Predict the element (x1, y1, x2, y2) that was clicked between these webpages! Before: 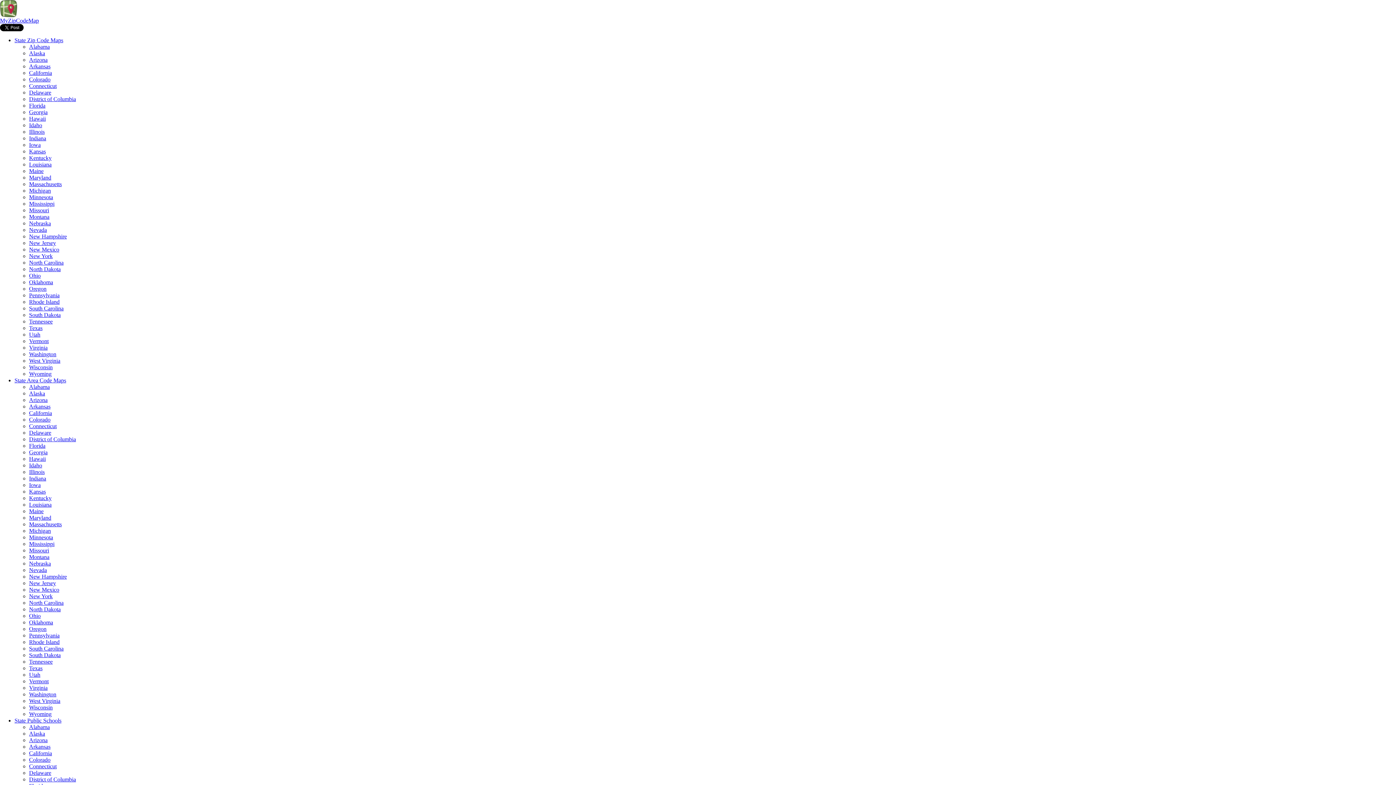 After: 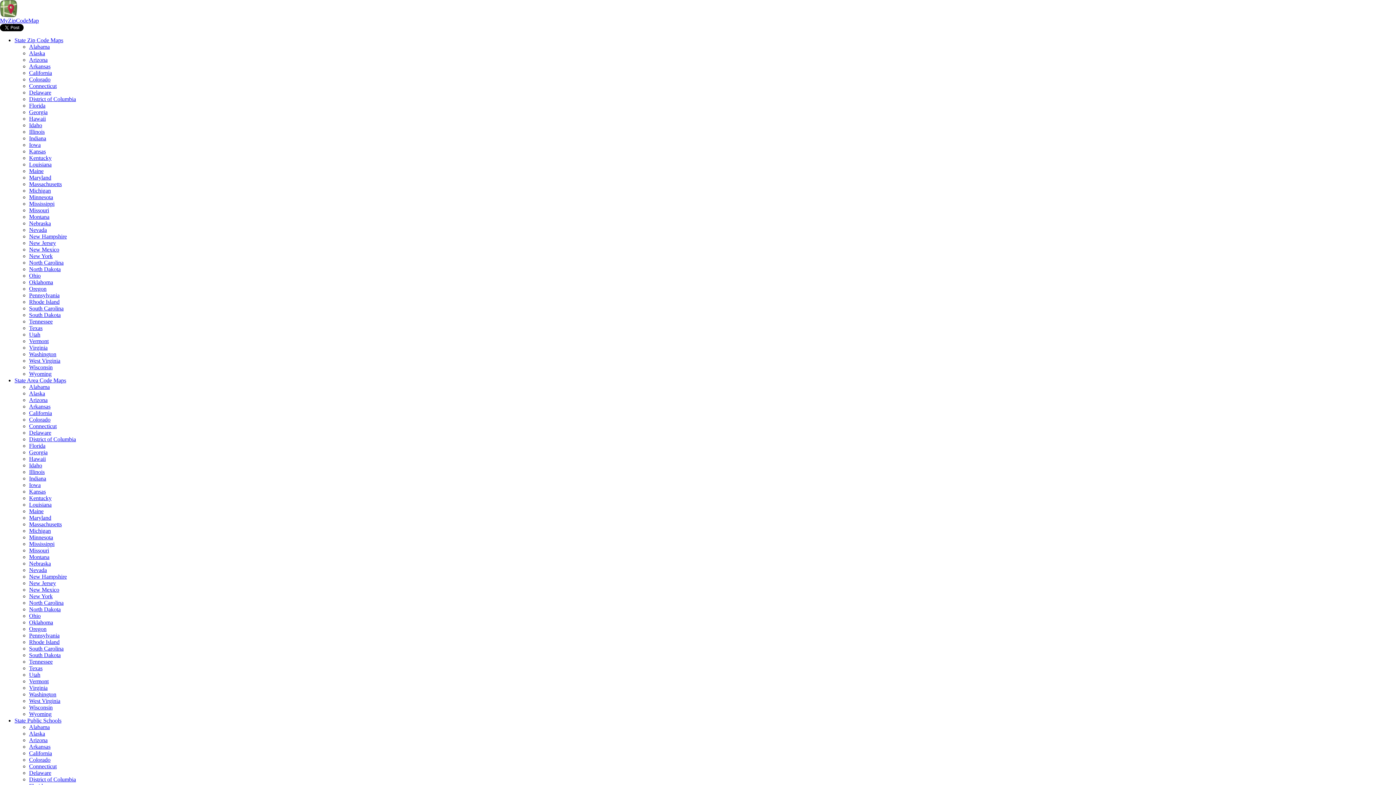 Action: bbox: (29, 318, 52, 324) label: Tennessee